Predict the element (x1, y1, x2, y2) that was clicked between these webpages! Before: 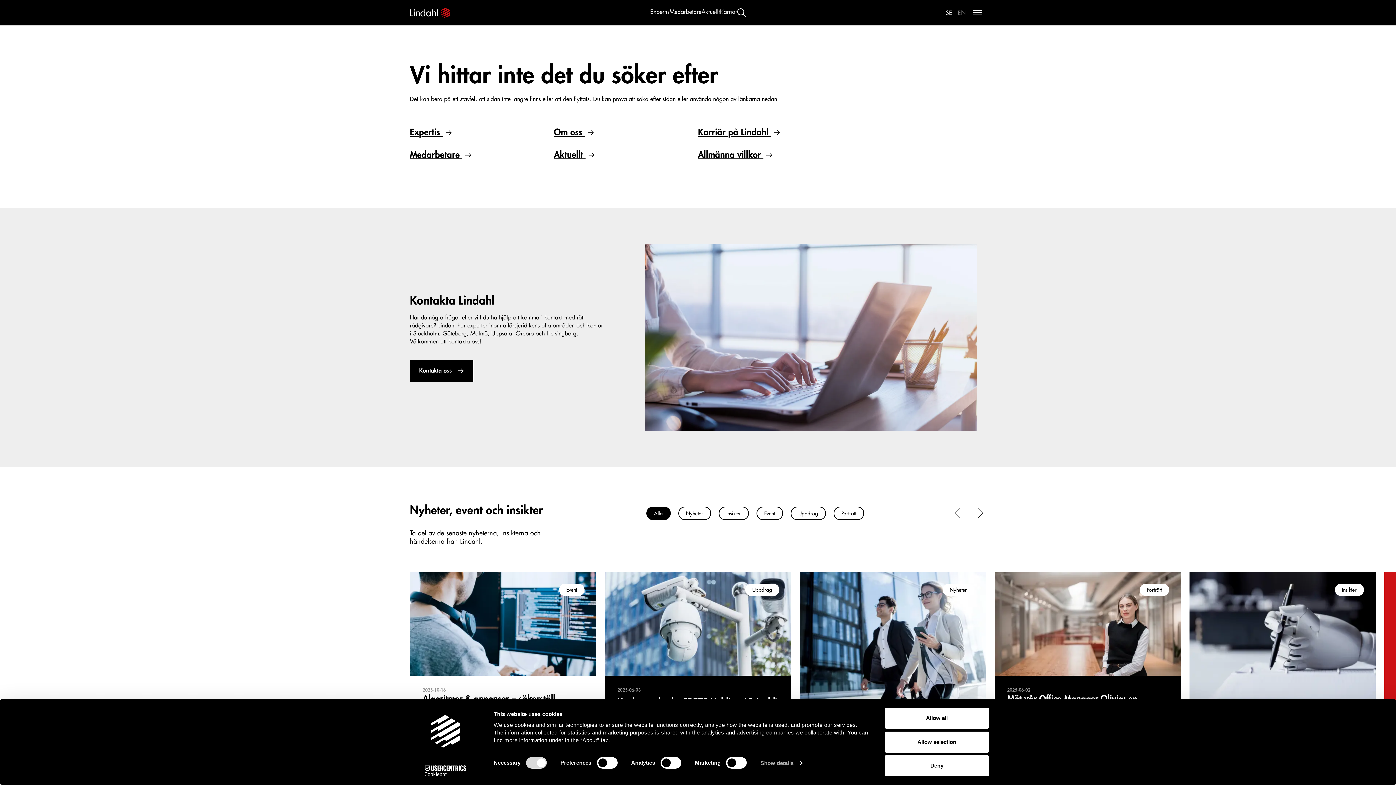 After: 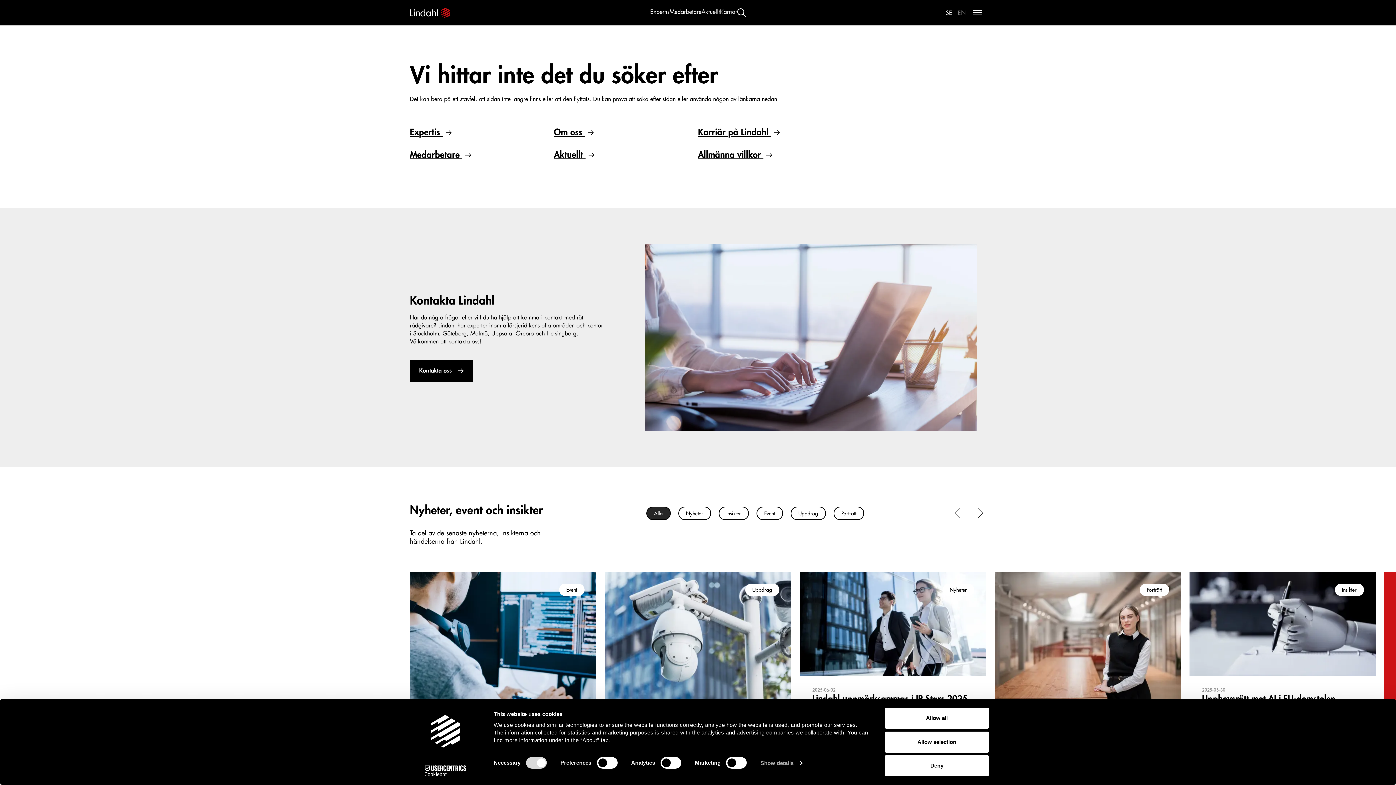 Action: bbox: (646, 507, 670, 520) label: Alla